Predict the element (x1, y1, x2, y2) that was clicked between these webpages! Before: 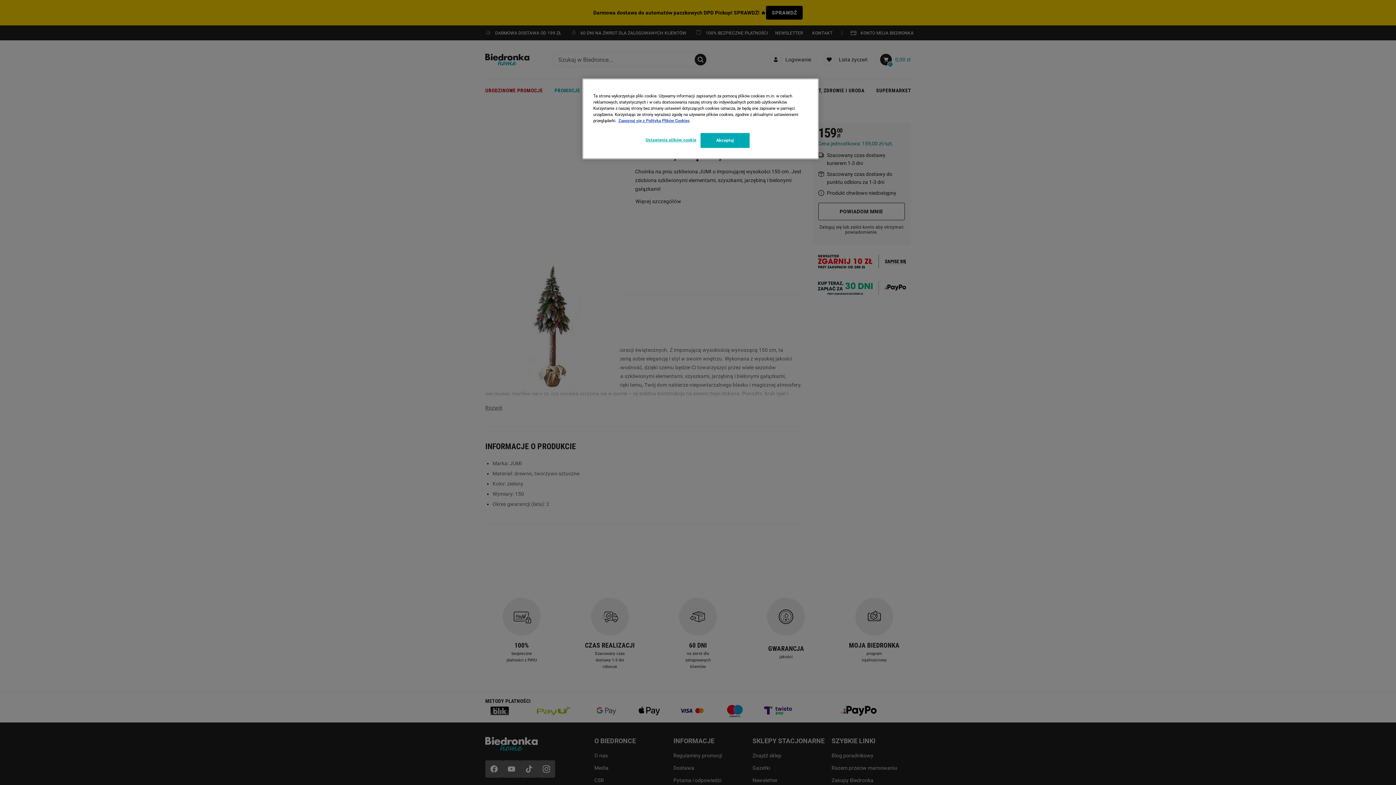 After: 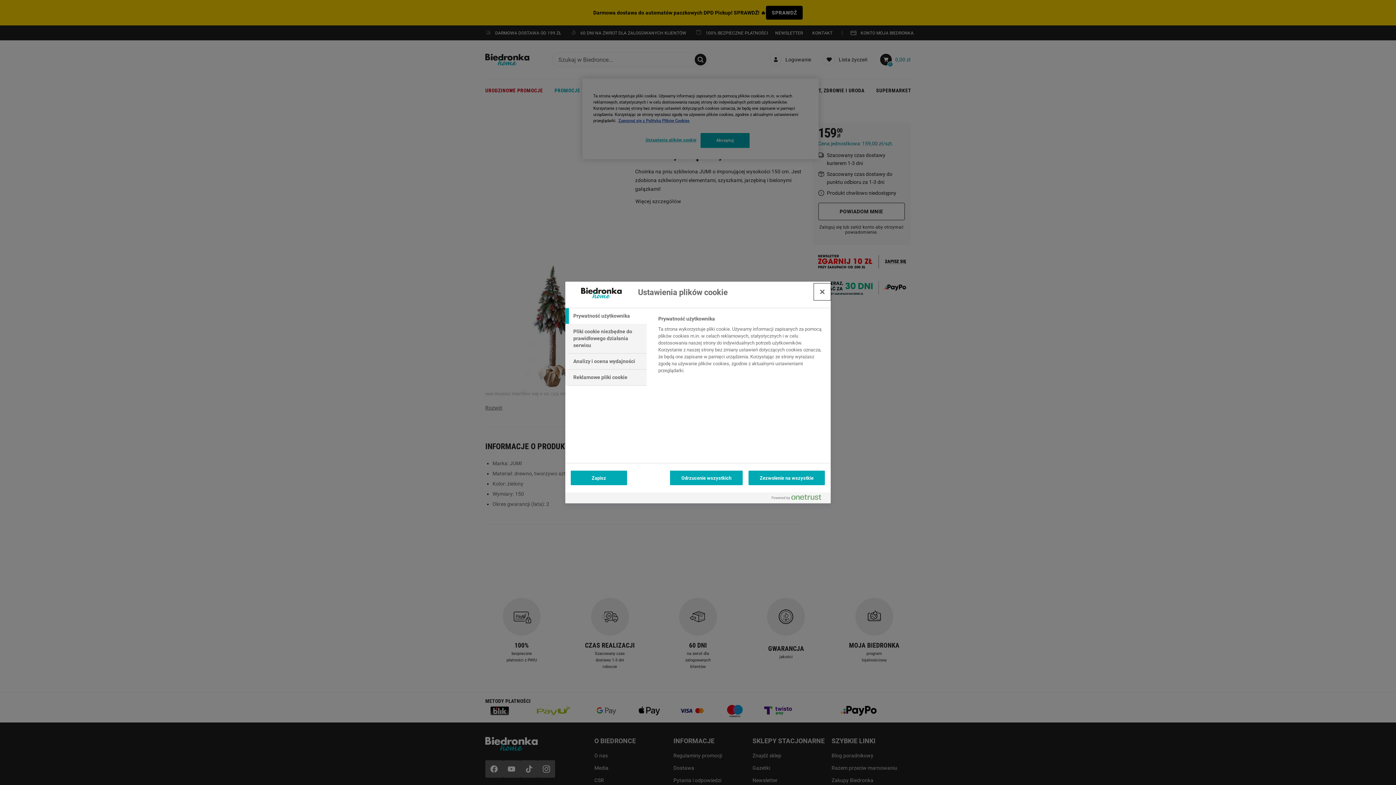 Action: bbox: (645, 133, 696, 147) label: Ustawienia plików cookie